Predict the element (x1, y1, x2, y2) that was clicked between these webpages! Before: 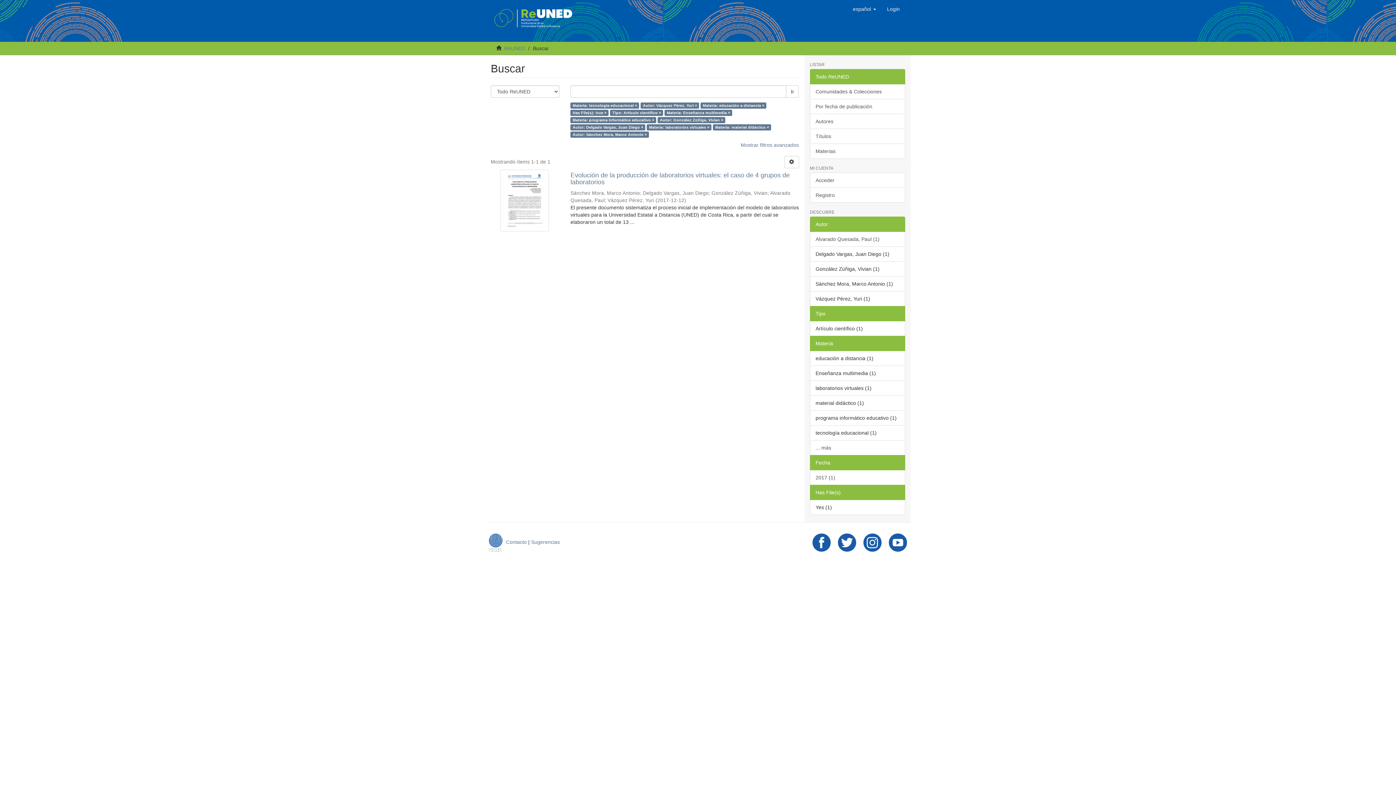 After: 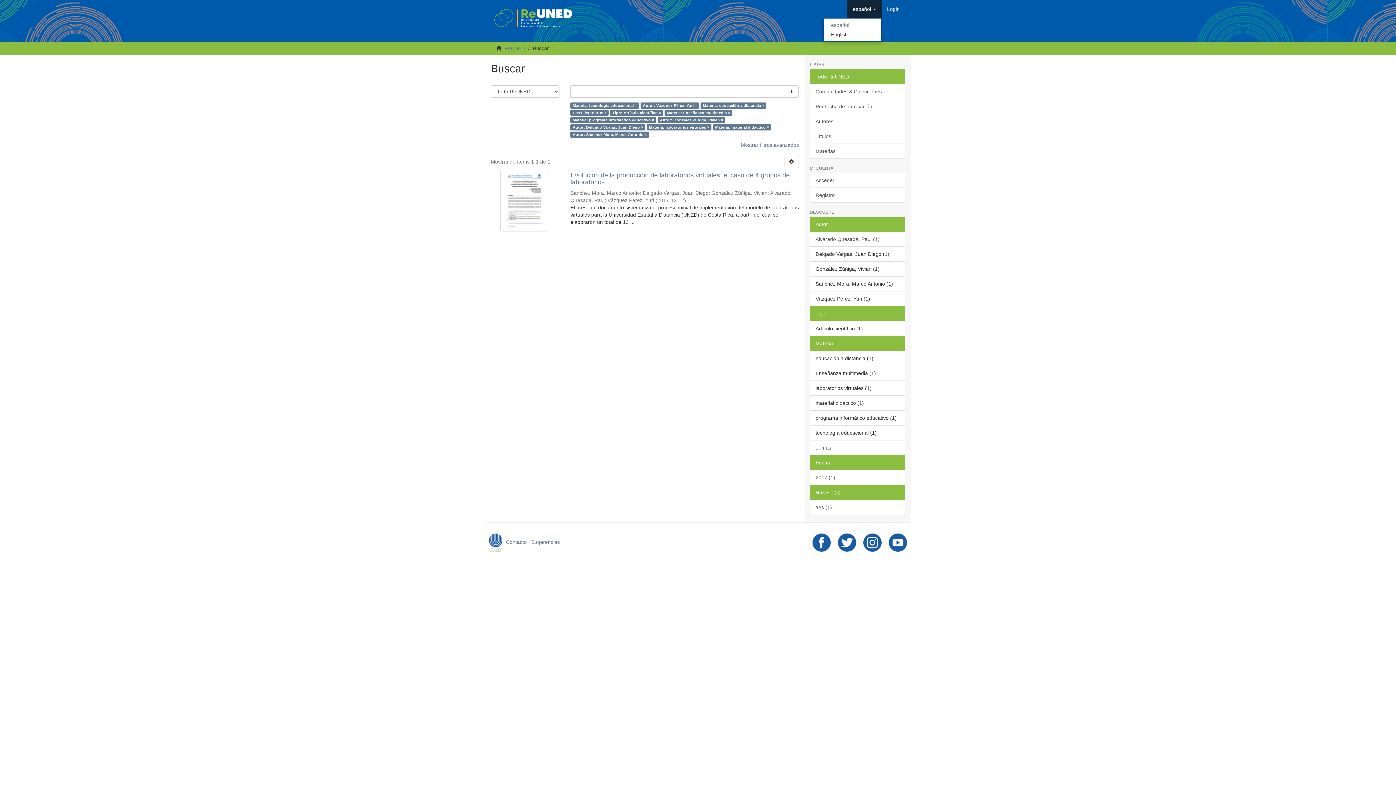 Action: bbox: (847, 0, 881, 18) label: español 